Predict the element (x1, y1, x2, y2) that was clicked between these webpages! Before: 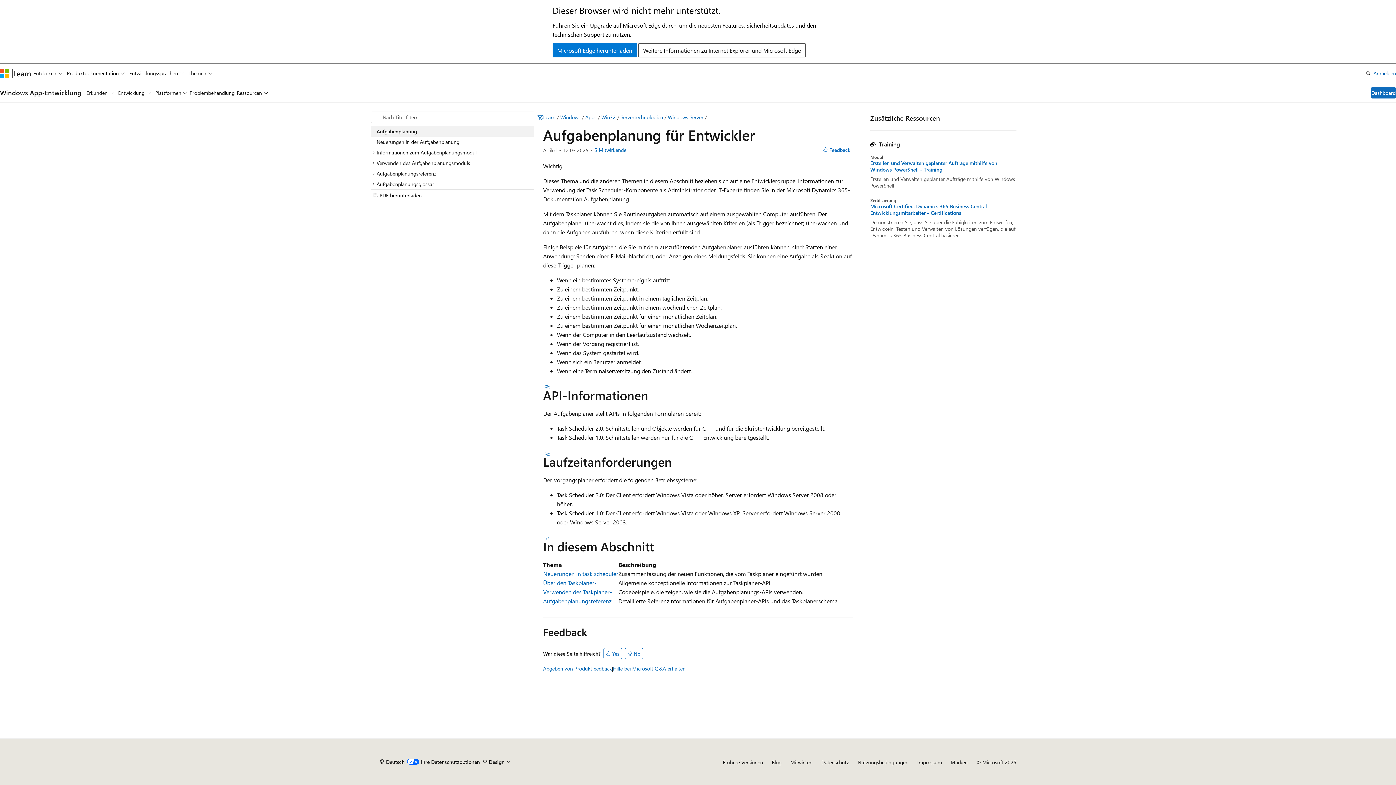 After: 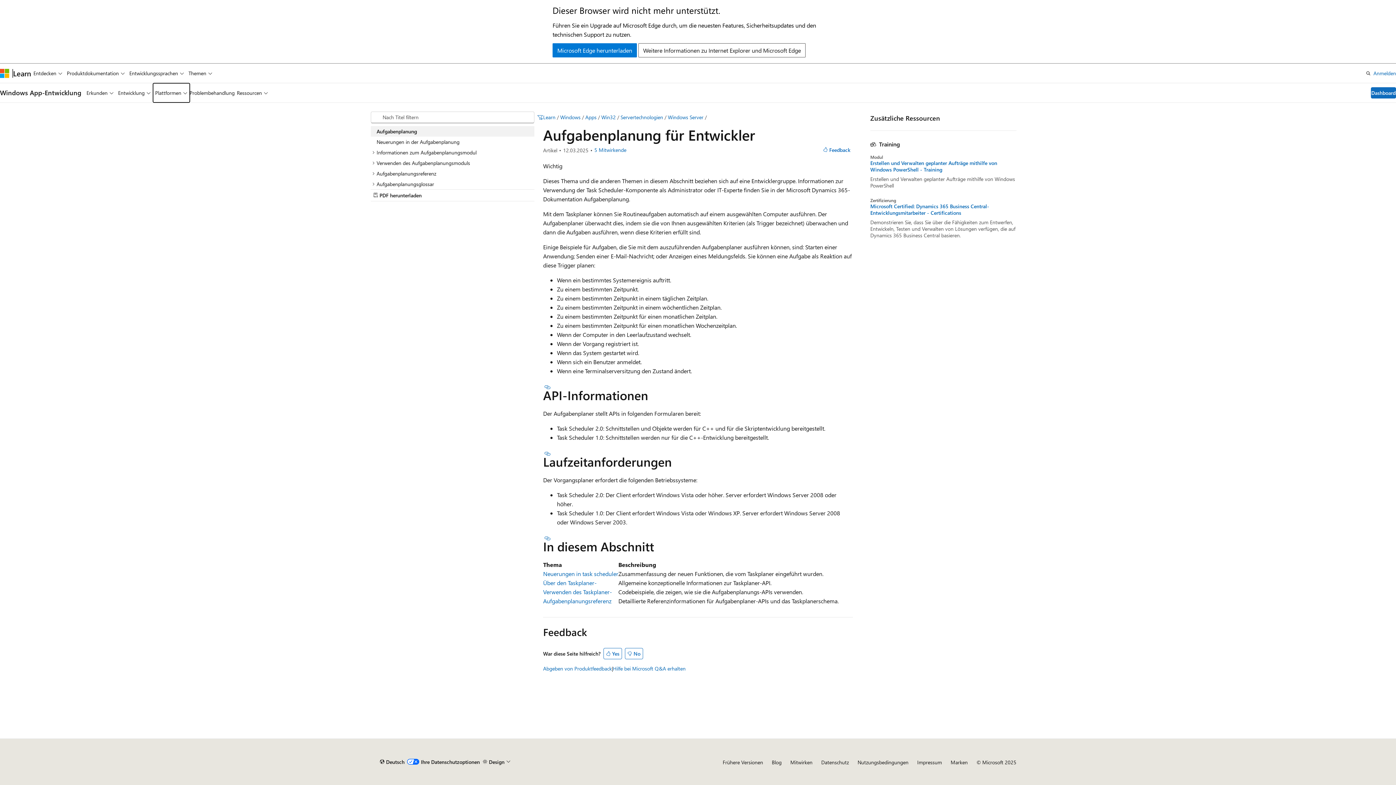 Action: bbox: (152, 83, 189, 102) label: Plattformen